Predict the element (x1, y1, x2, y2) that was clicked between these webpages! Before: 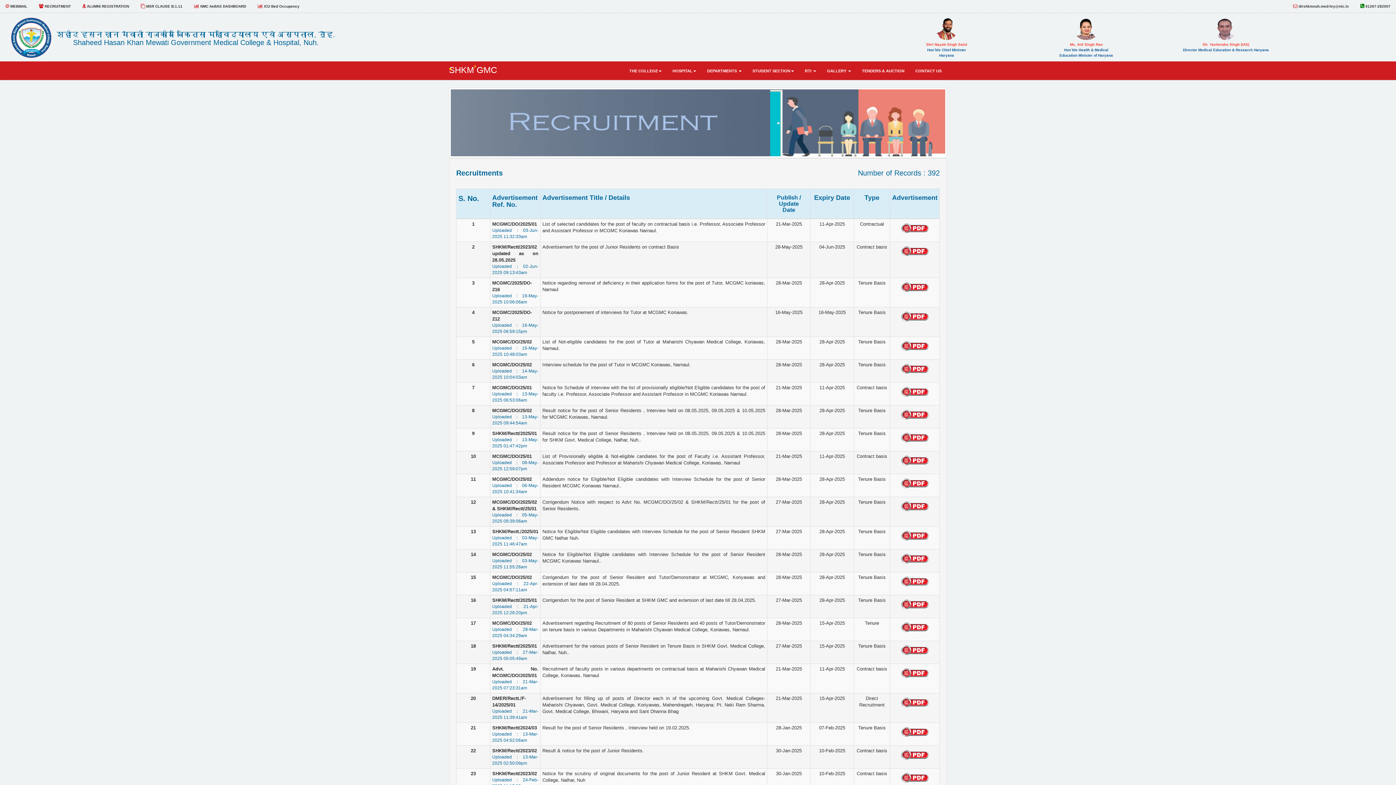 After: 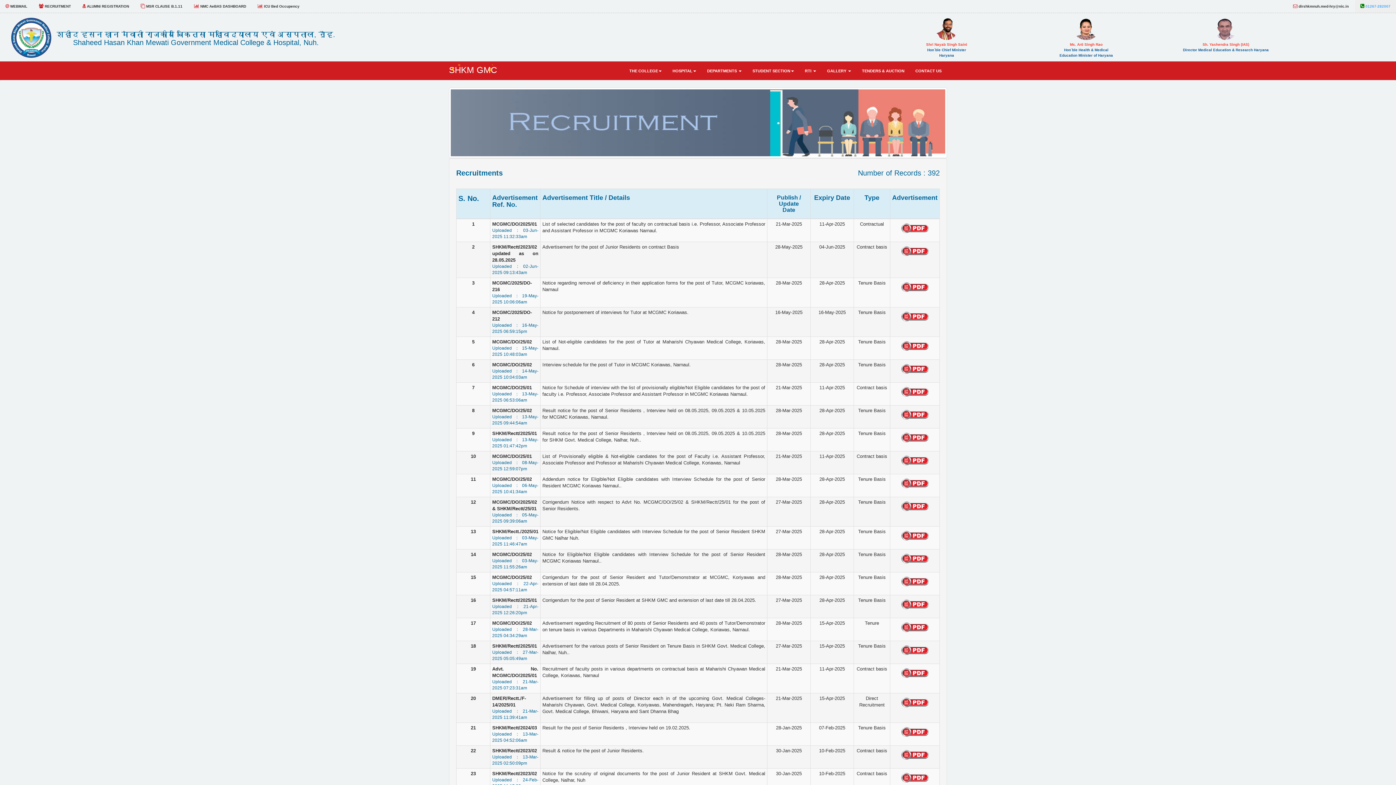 Action: label:  01267-282007 bbox: (1355, 0, 1396, 12)